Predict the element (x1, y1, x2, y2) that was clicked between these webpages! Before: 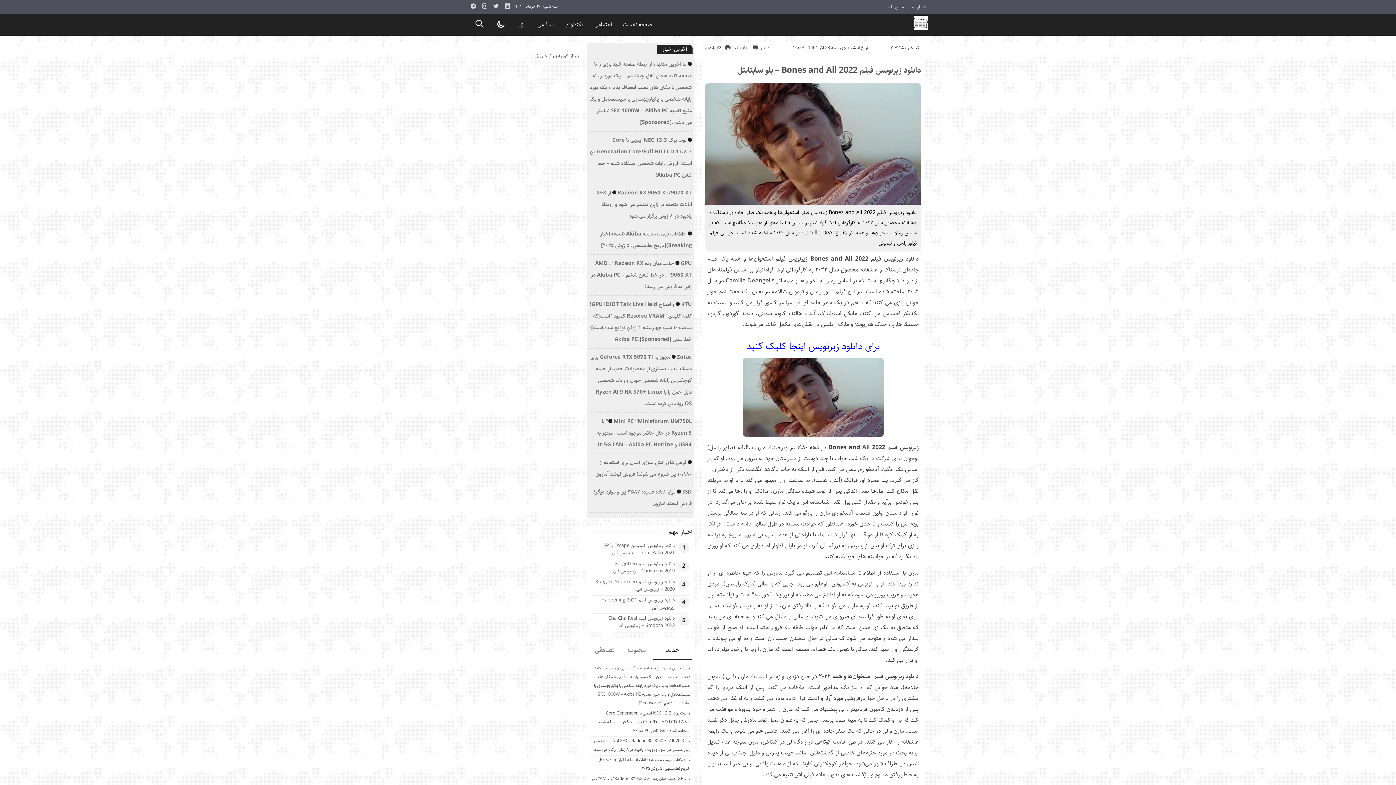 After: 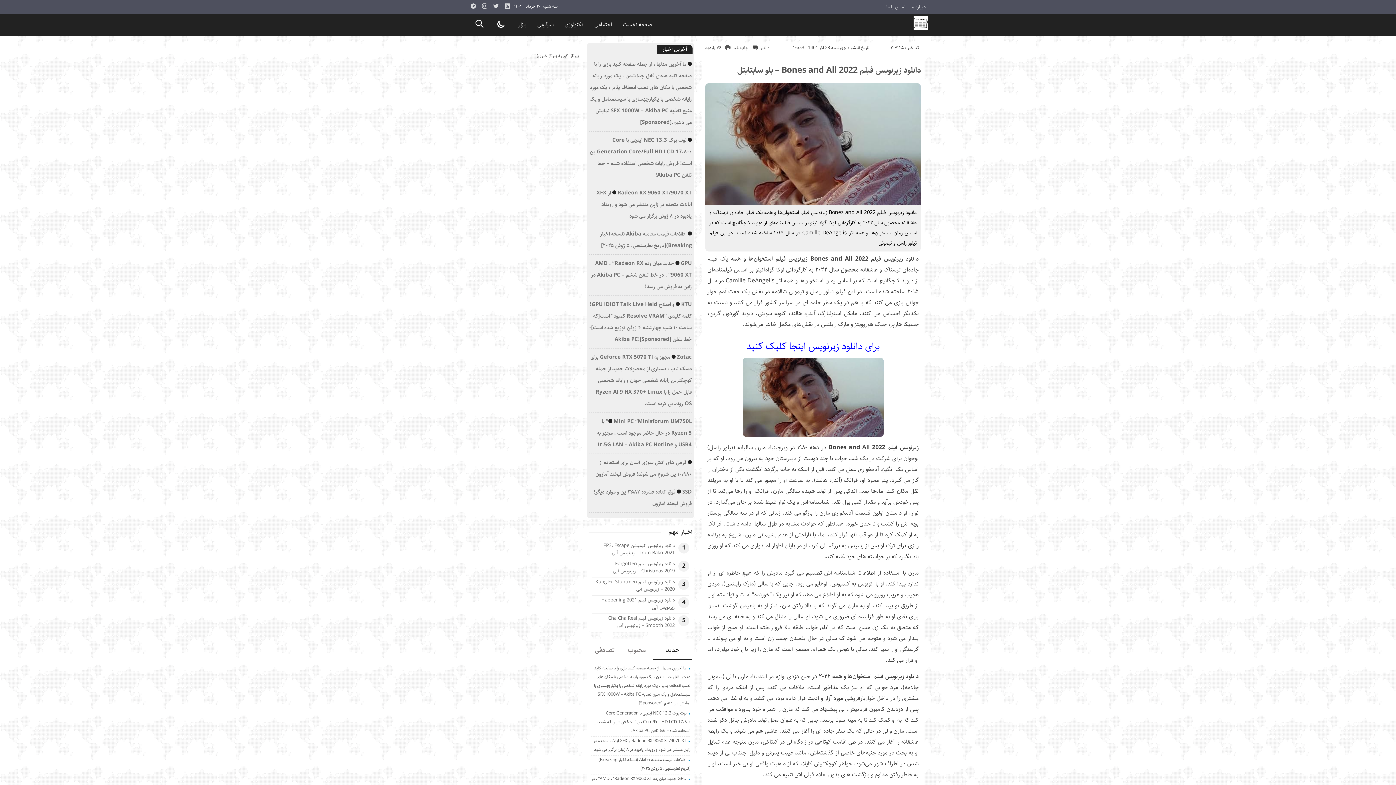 Action: label: جدید bbox: (653, 641, 691, 660)